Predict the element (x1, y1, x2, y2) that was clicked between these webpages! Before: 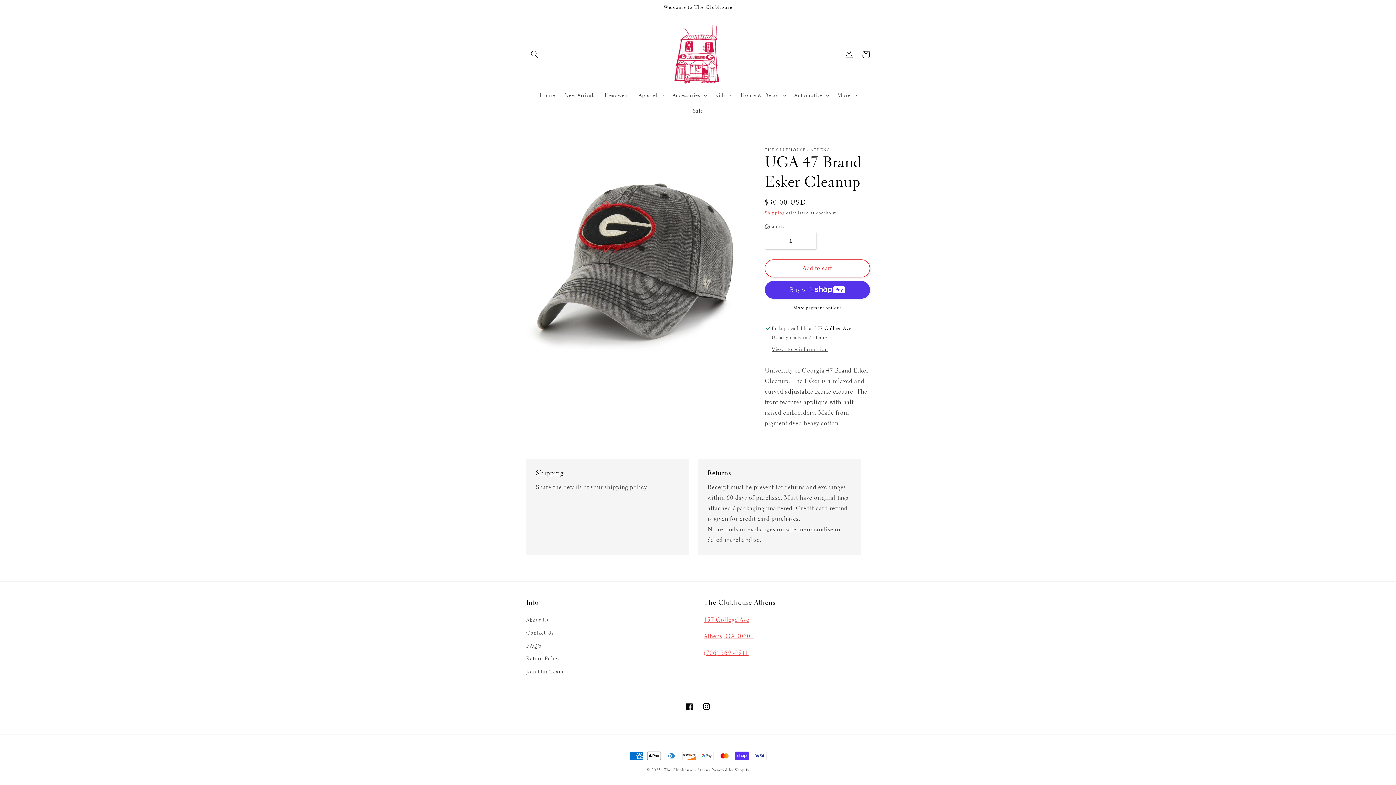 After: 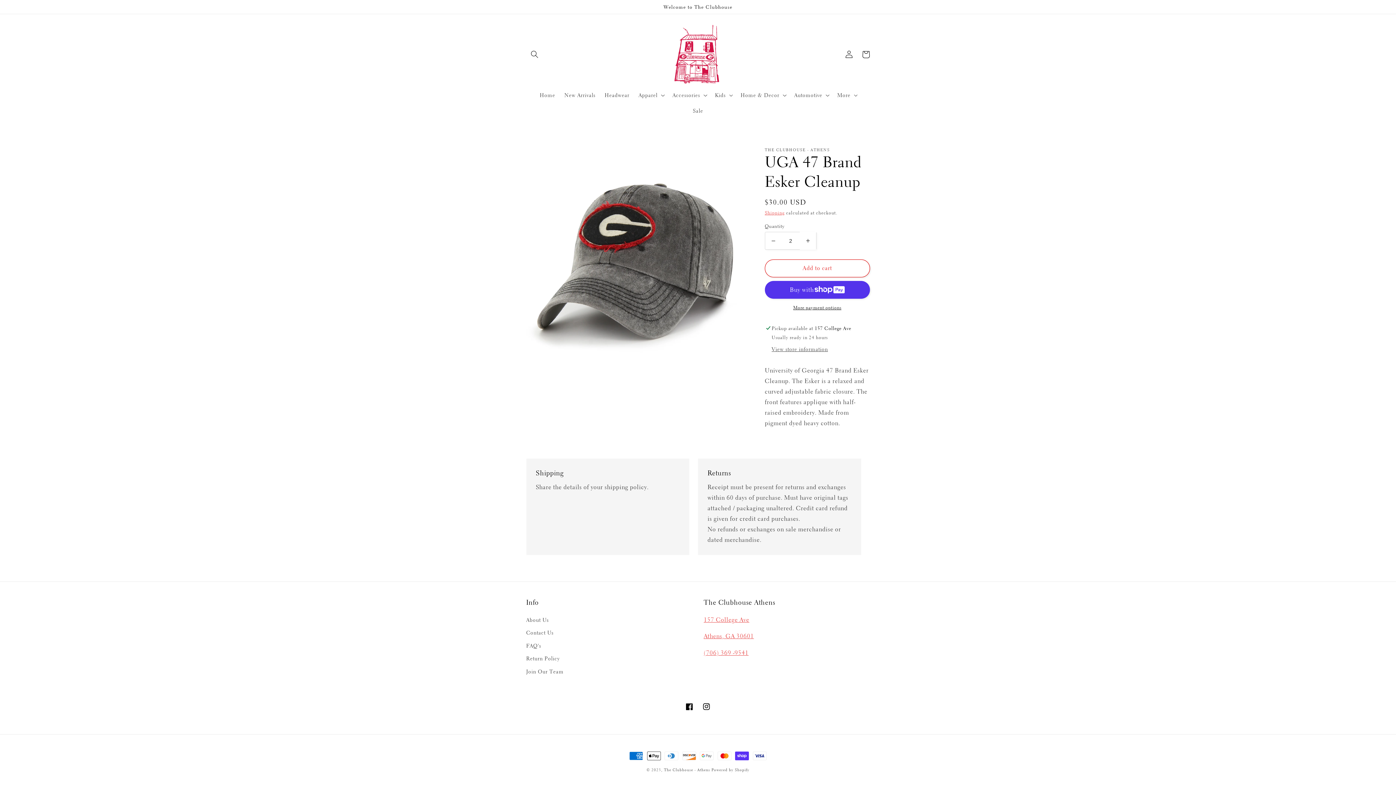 Action: label: Increase quantity for UGA 47 Brand Esker Cleanup bbox: (799, 232, 816, 249)